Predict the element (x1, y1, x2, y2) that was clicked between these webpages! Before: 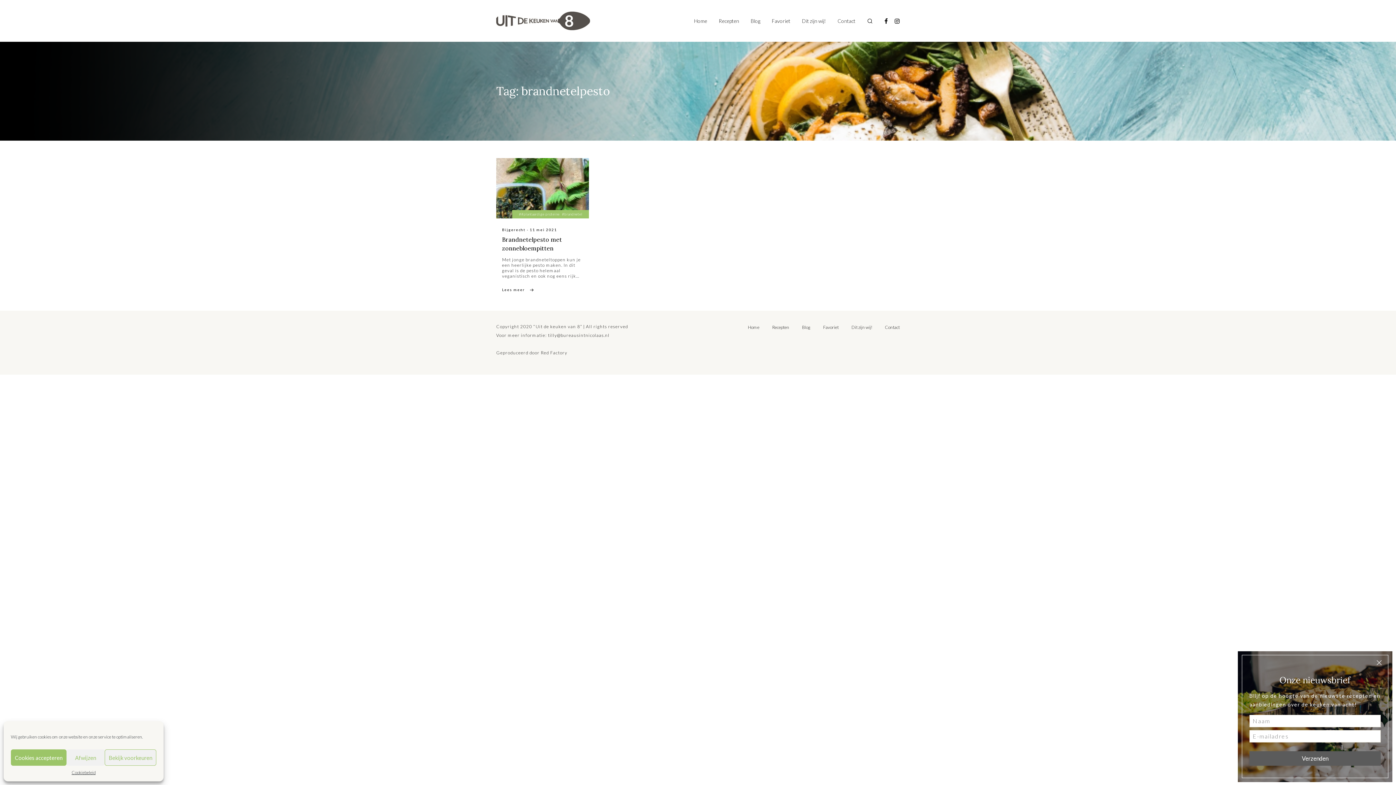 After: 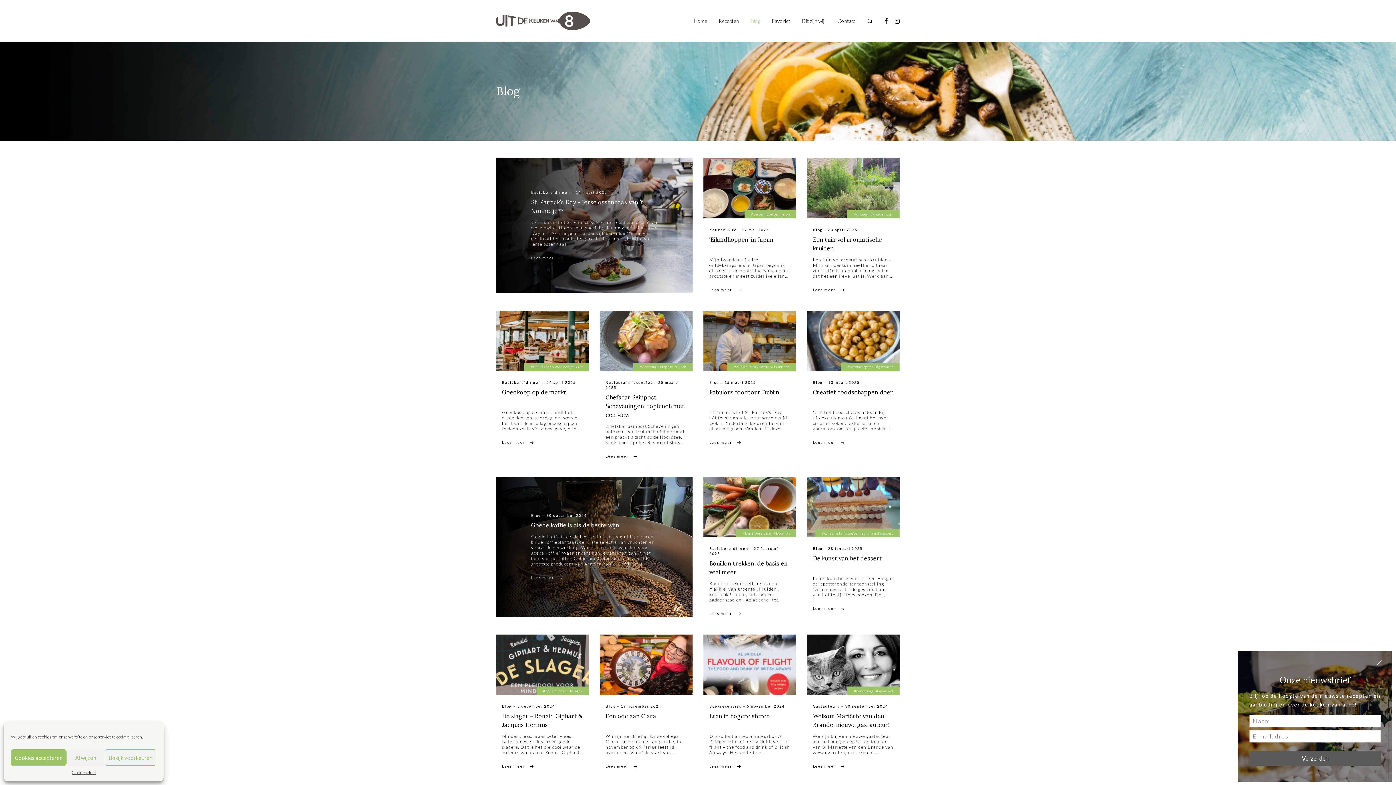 Action: label: Blog bbox: (739, 14, 760, 27)